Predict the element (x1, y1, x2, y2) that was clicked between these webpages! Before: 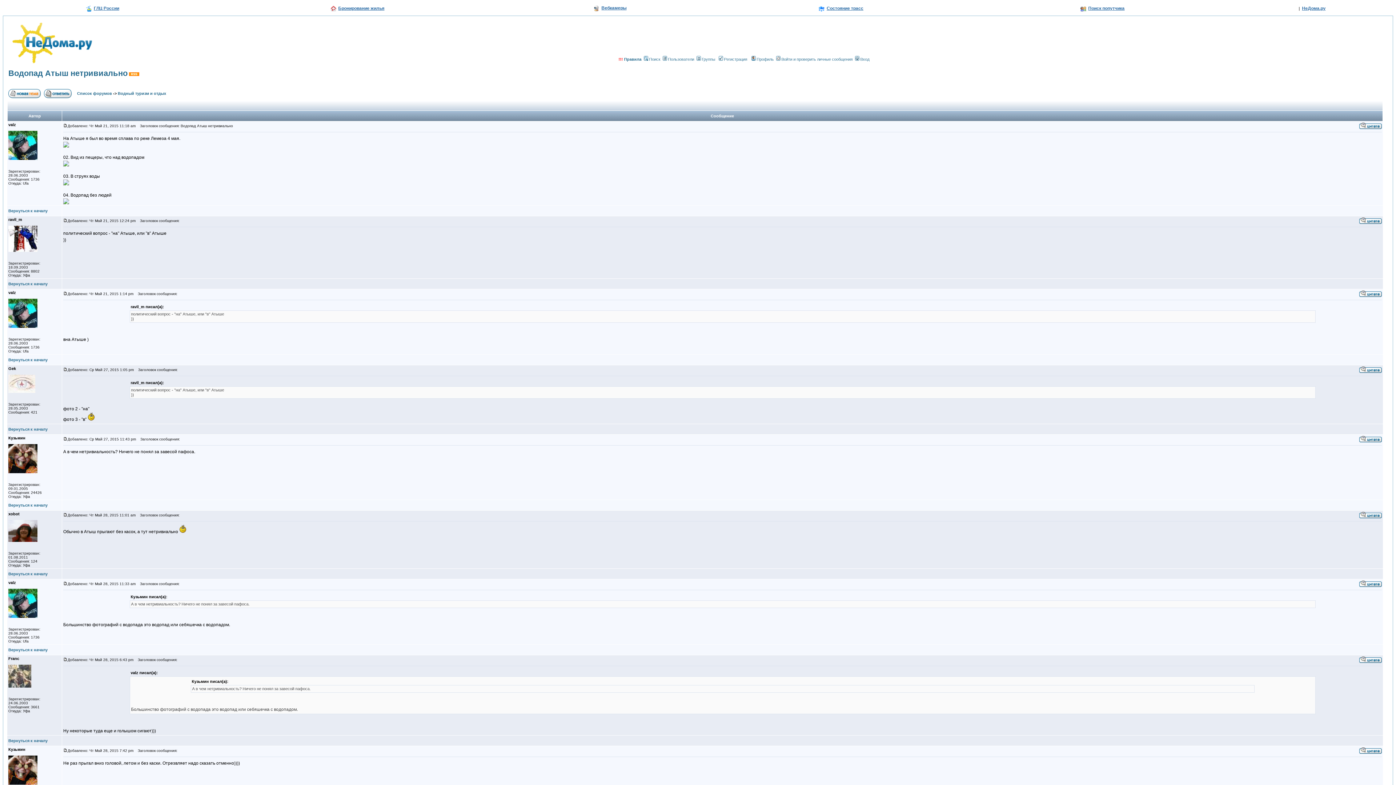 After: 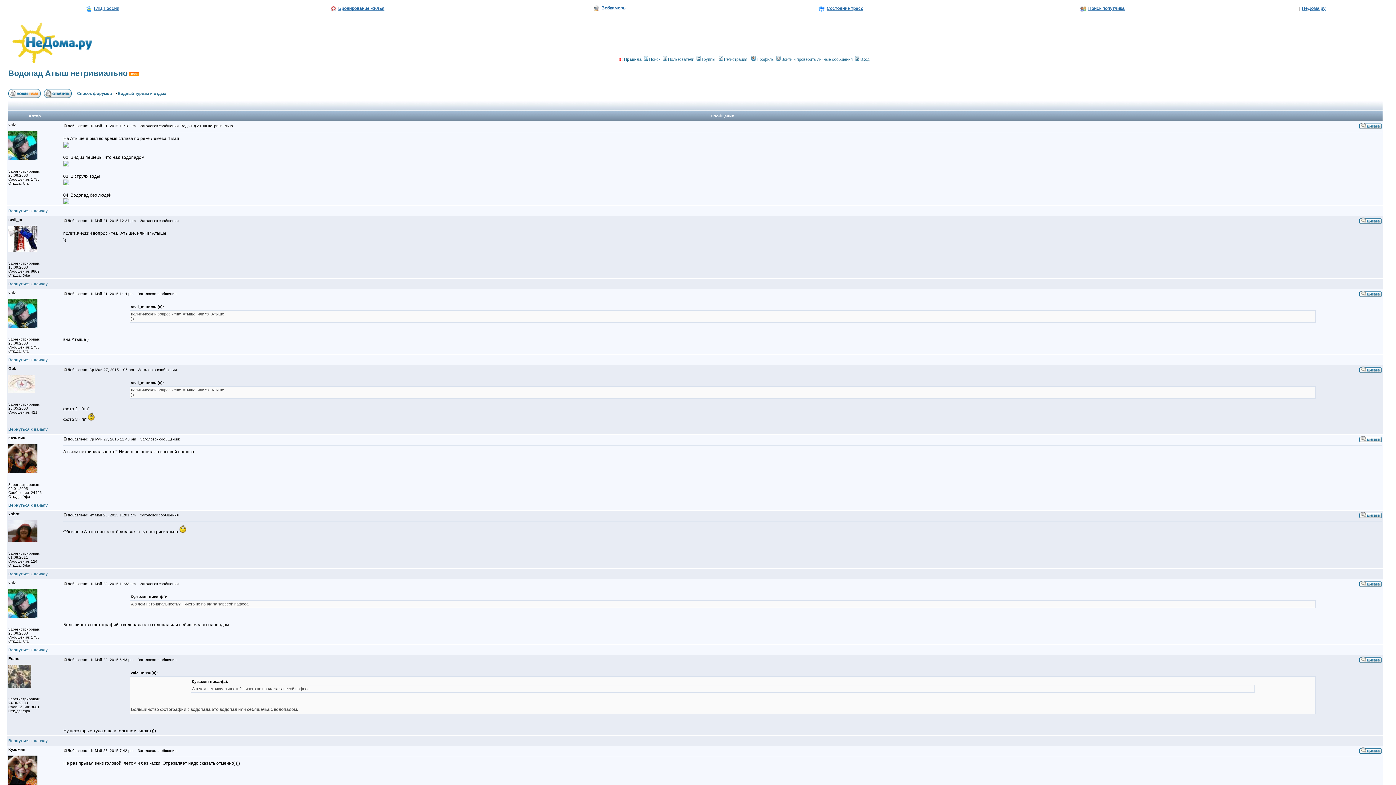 Action: bbox: (63, 200, 69, 205)